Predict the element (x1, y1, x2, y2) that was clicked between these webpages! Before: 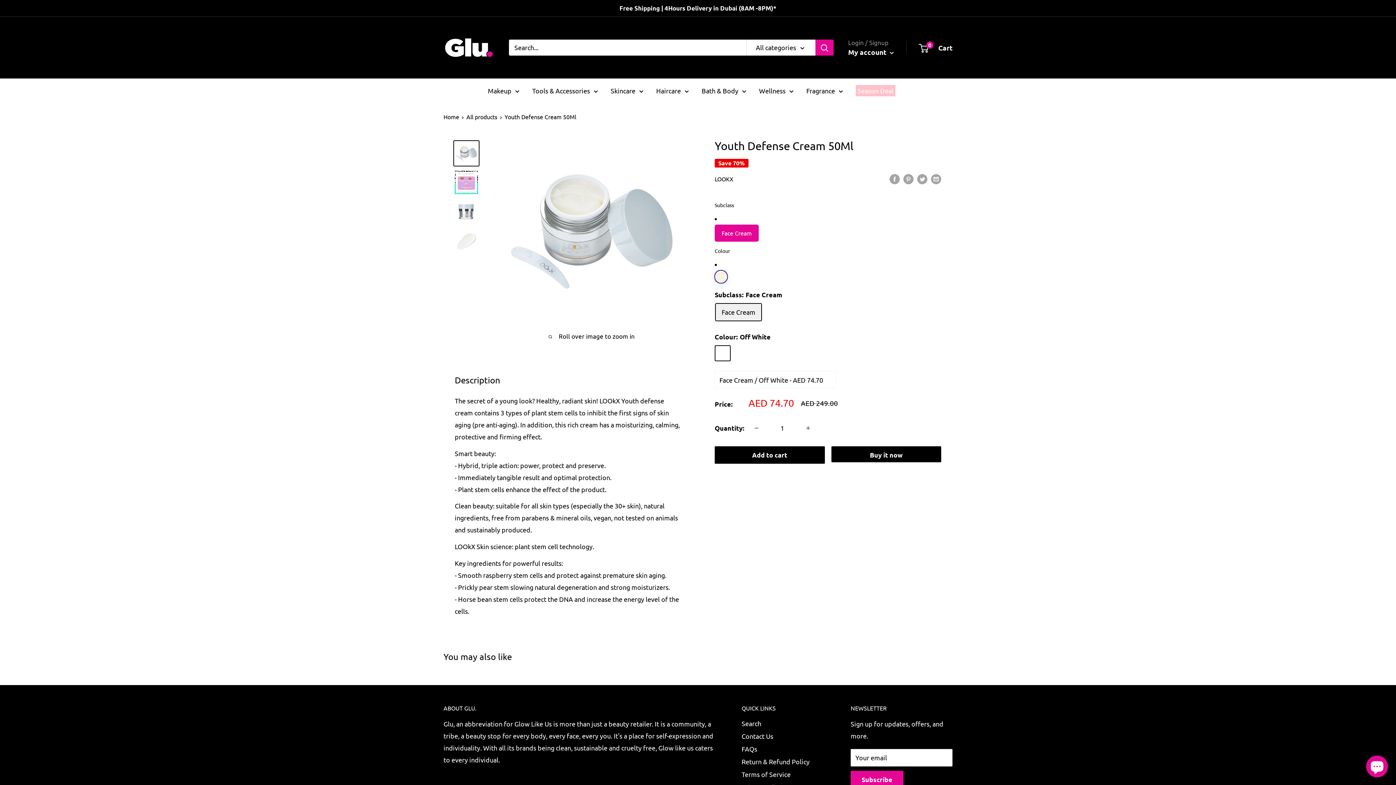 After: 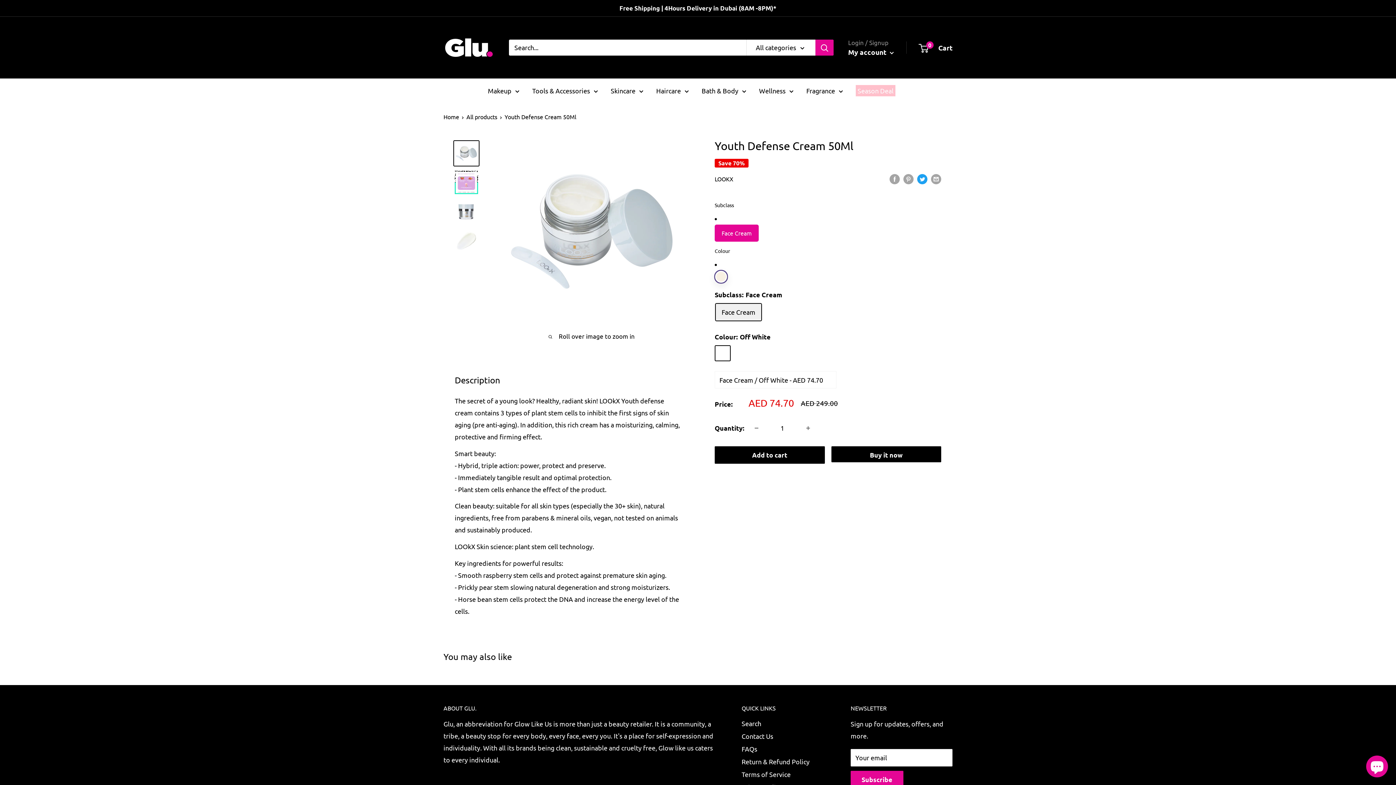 Action: label: Tweet on Twitter bbox: (917, 172, 927, 184)